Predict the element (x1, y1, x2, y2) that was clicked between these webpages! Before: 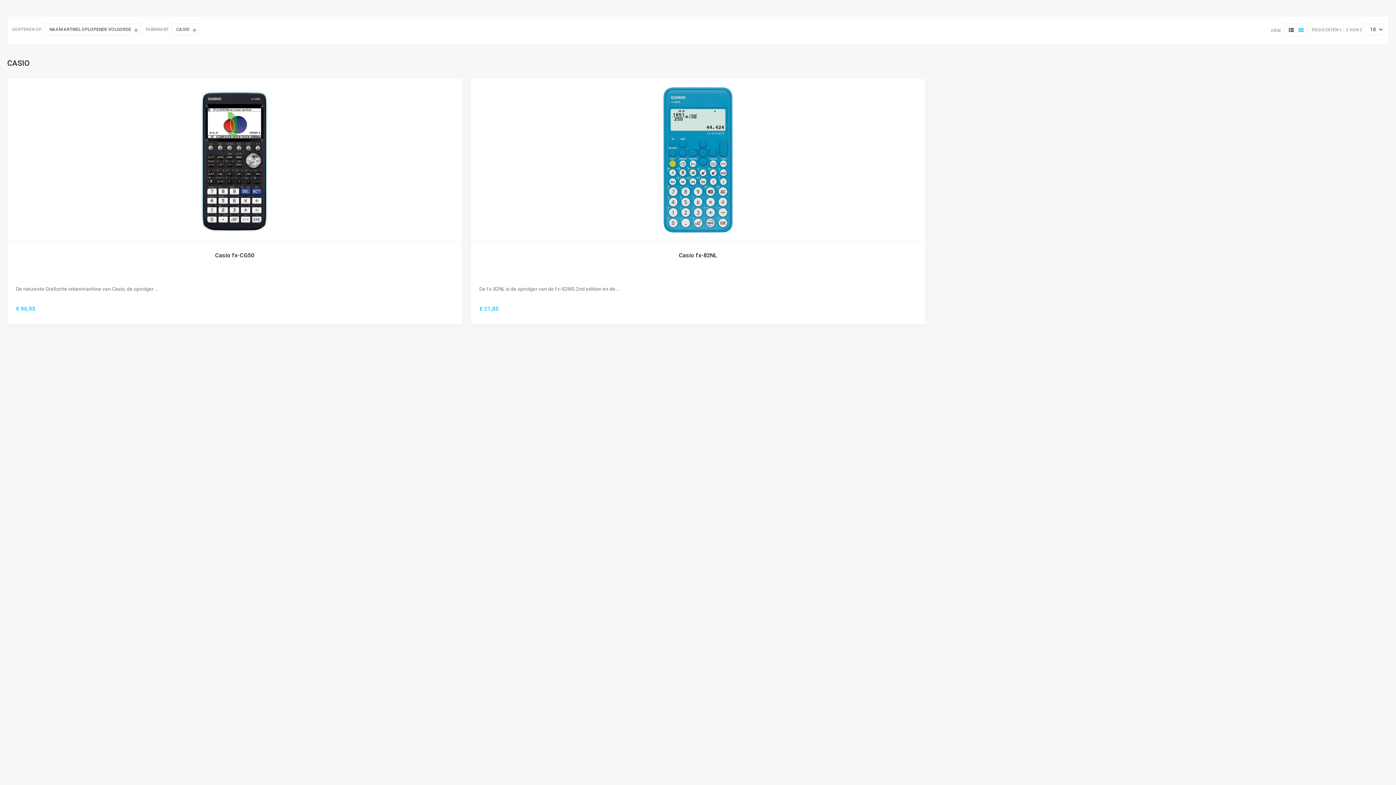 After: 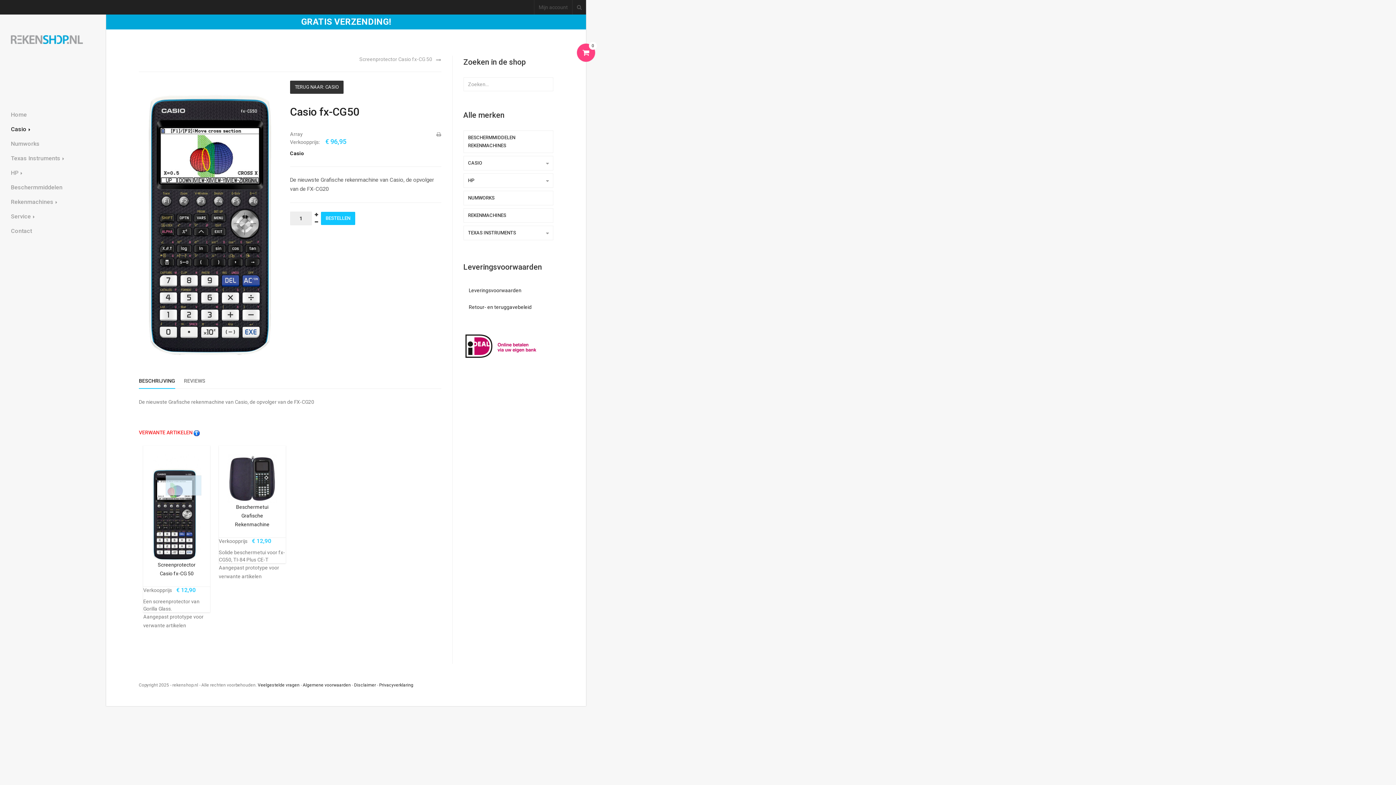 Action: bbox: (209, 162, 260, 175) label: ARTIKELGEGEVENS